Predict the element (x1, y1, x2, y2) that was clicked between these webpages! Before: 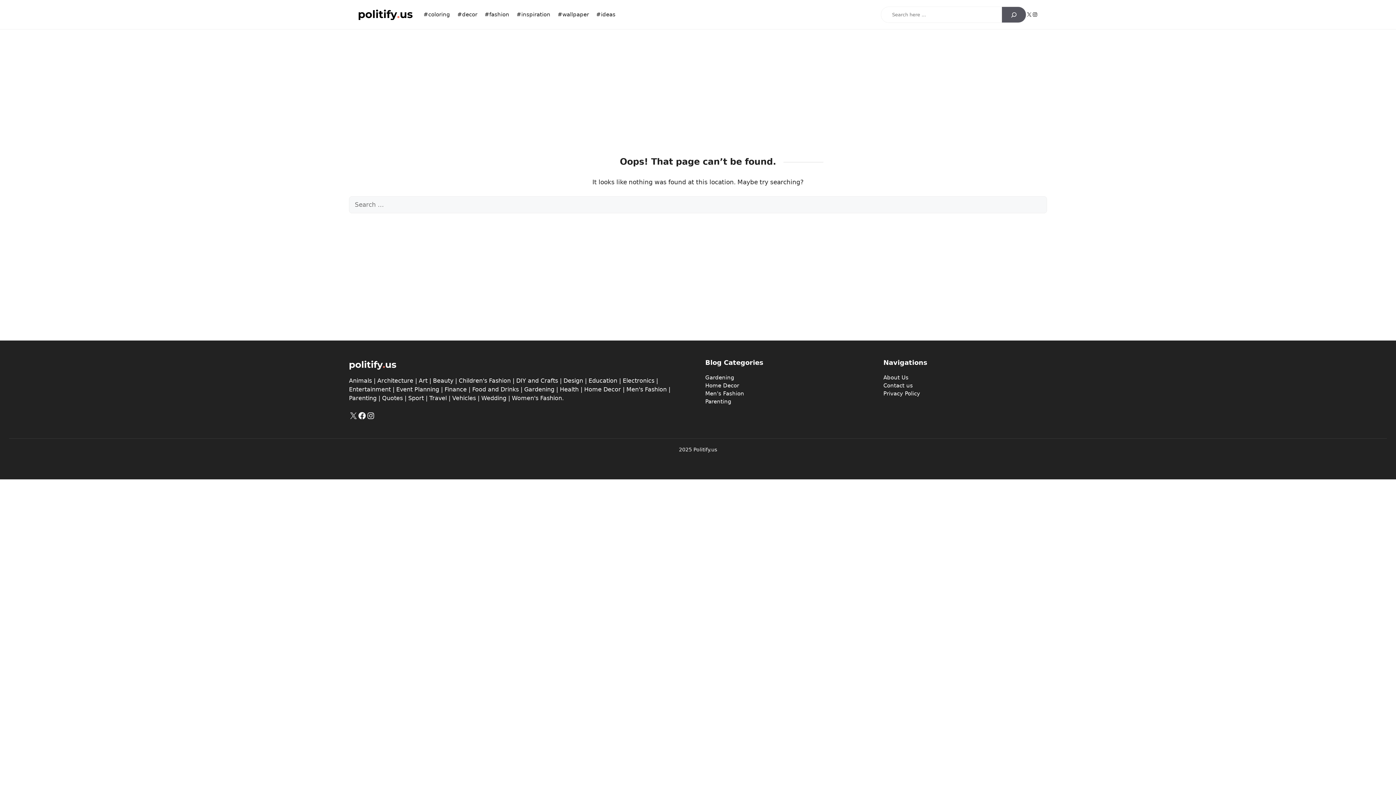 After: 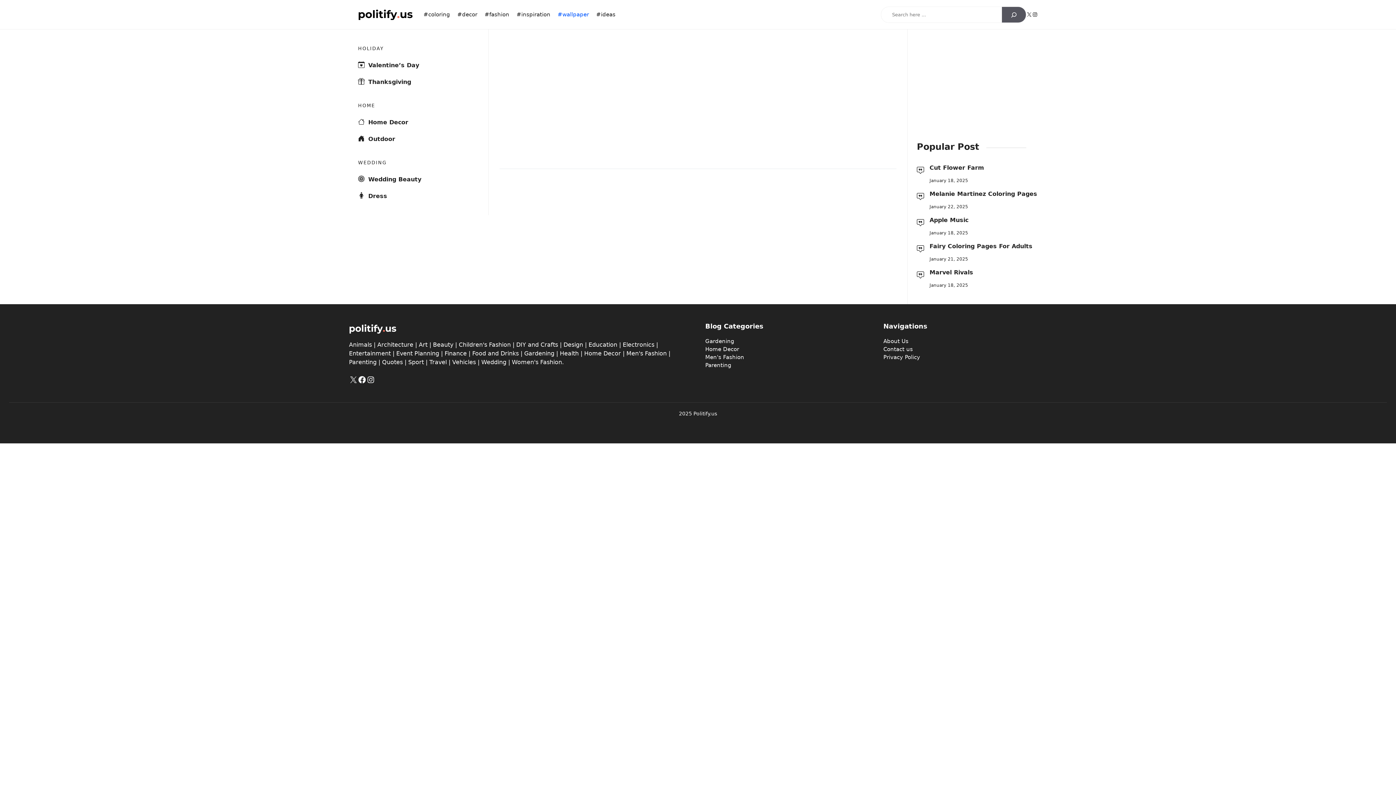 Action: label: #wallpaper bbox: (554, 7, 592, 21)